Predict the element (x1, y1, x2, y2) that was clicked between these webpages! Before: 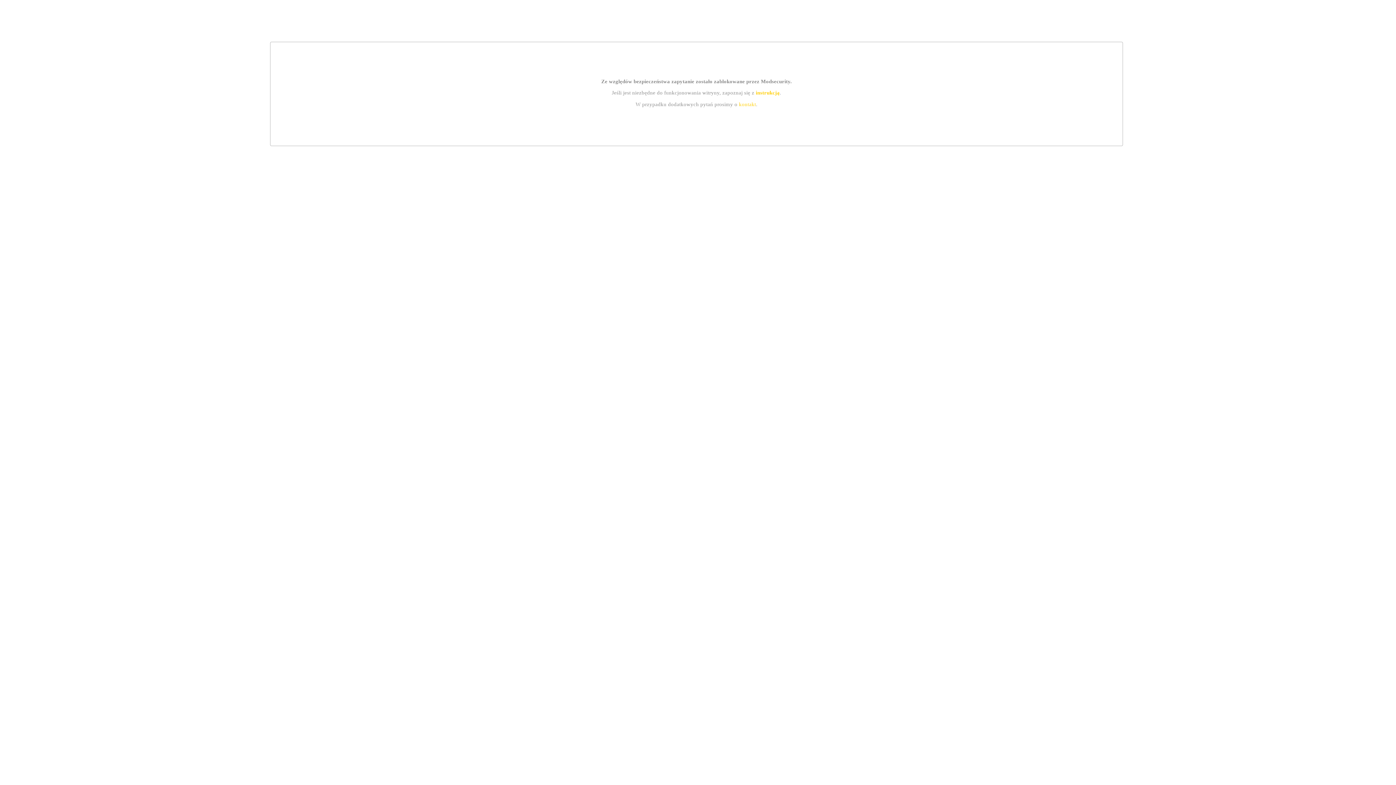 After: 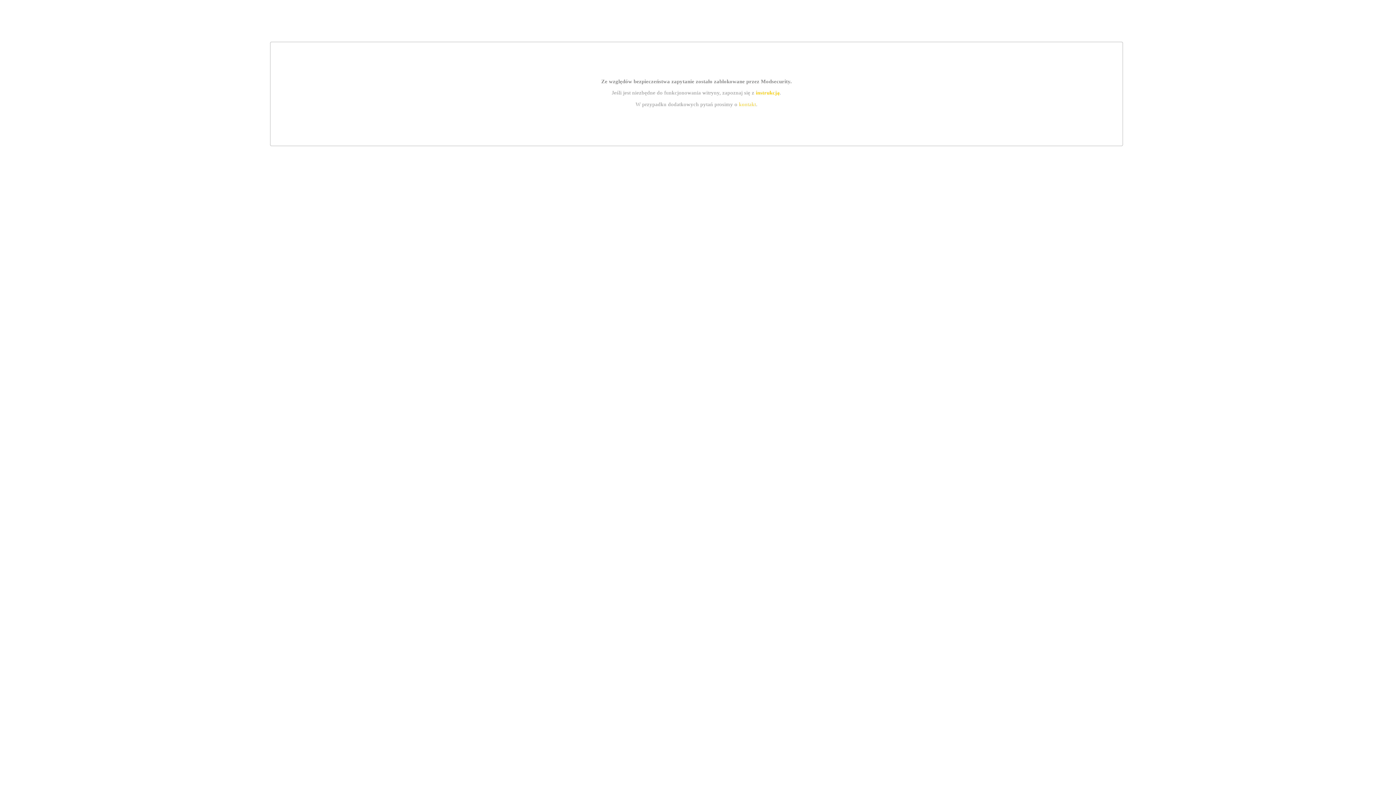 Action: bbox: (755, 89, 779, 95) label: instrukcją